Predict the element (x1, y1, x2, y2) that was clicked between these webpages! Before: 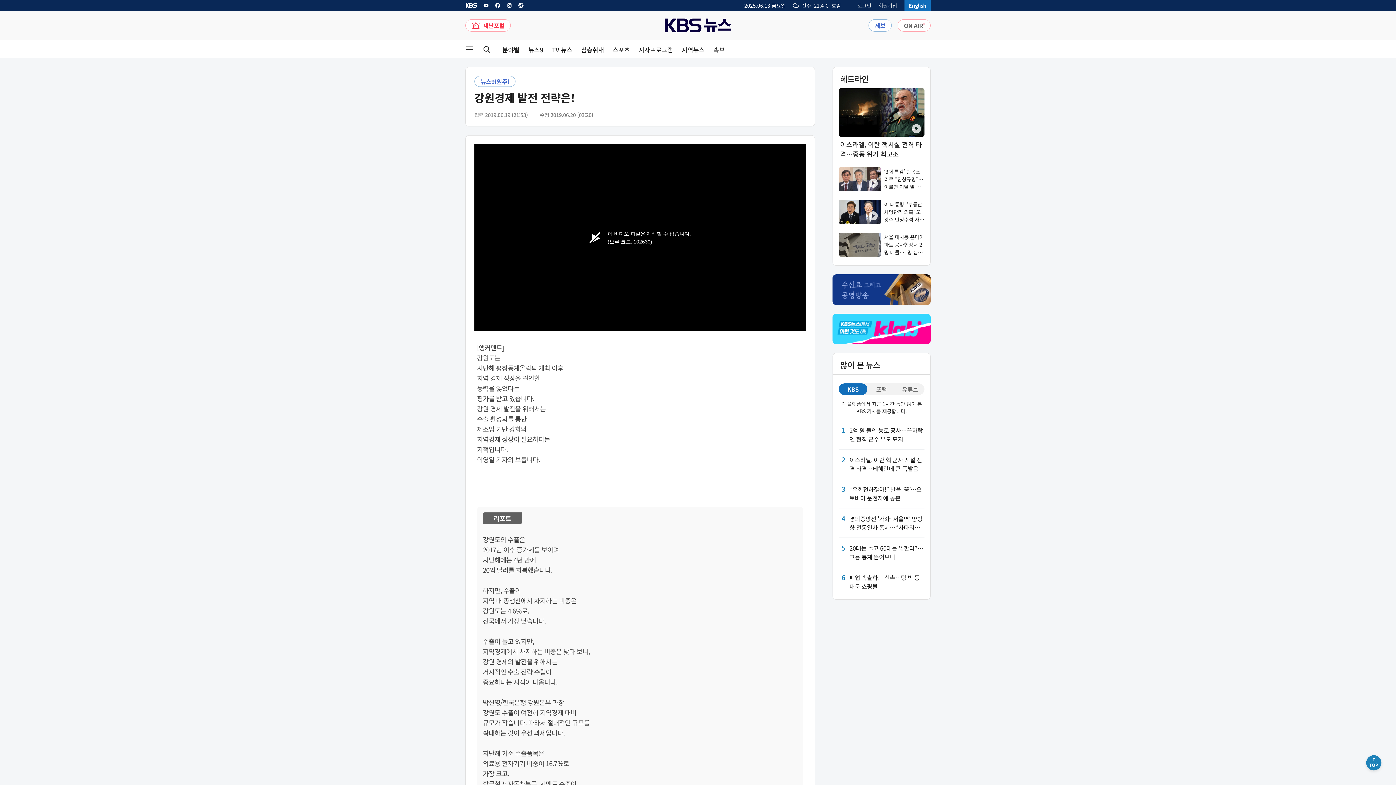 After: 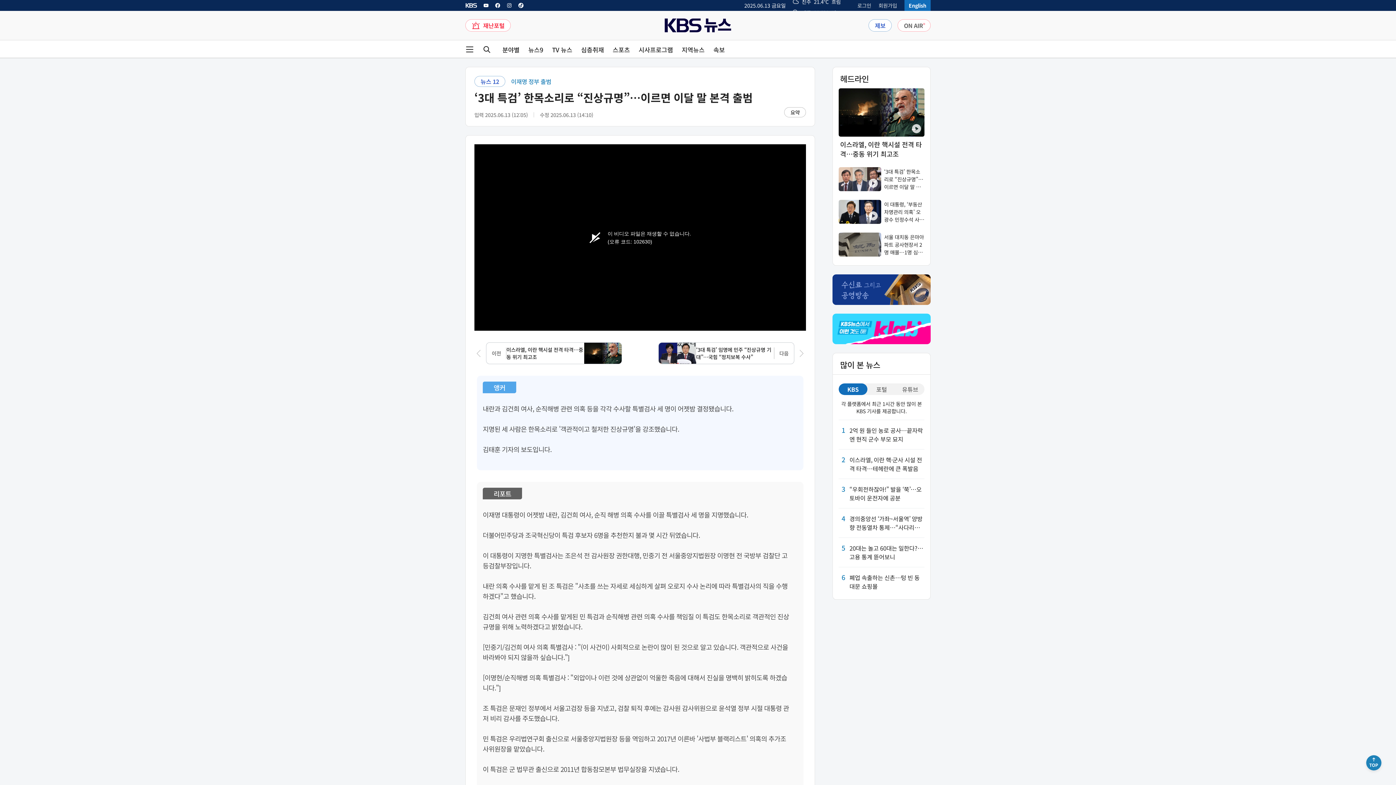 Action: label: ‘3대 특검’ 한목소리로 “진상규명”…이르면 이달 말 본격 출범 bbox: (838, 167, 924, 191)